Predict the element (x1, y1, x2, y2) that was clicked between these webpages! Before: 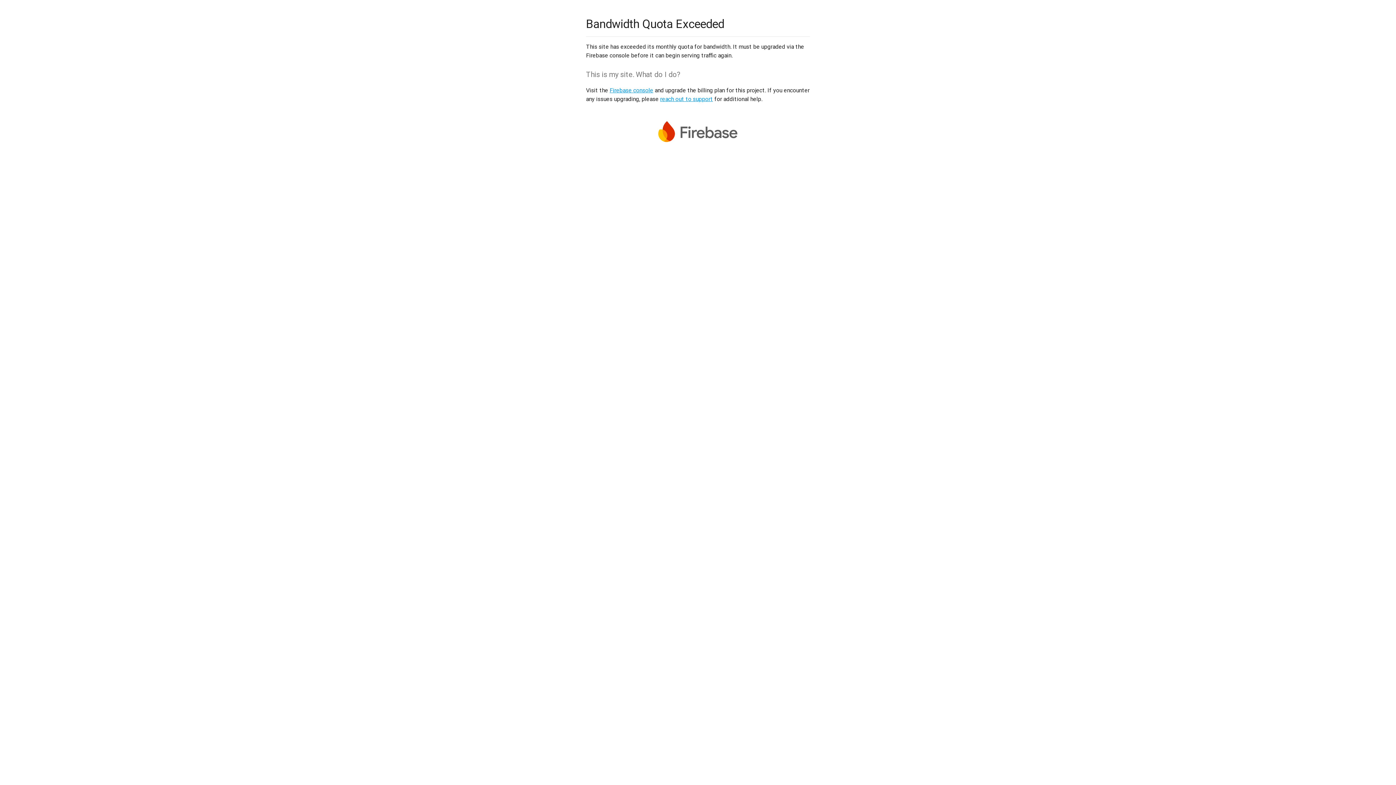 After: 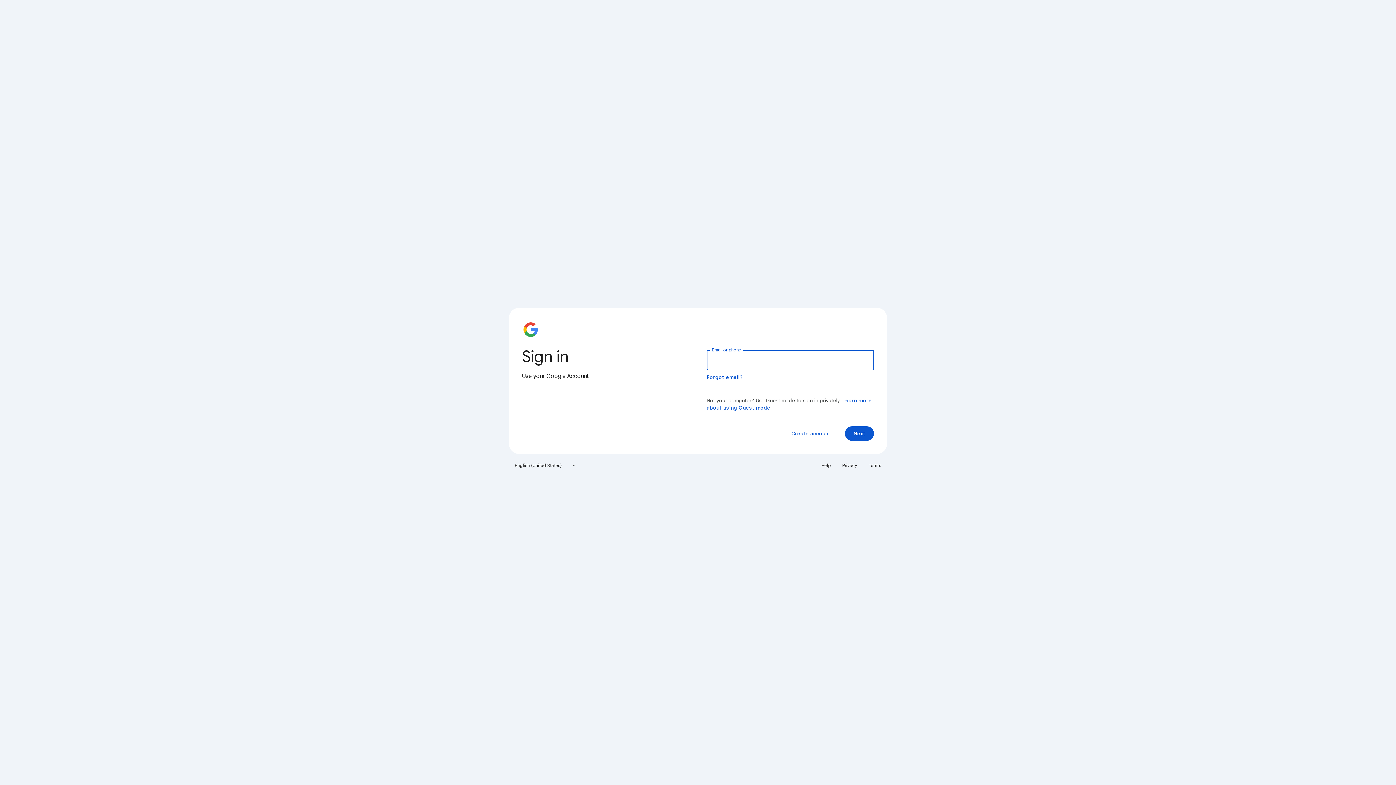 Action: bbox: (609, 86, 653, 93) label: Firebase console